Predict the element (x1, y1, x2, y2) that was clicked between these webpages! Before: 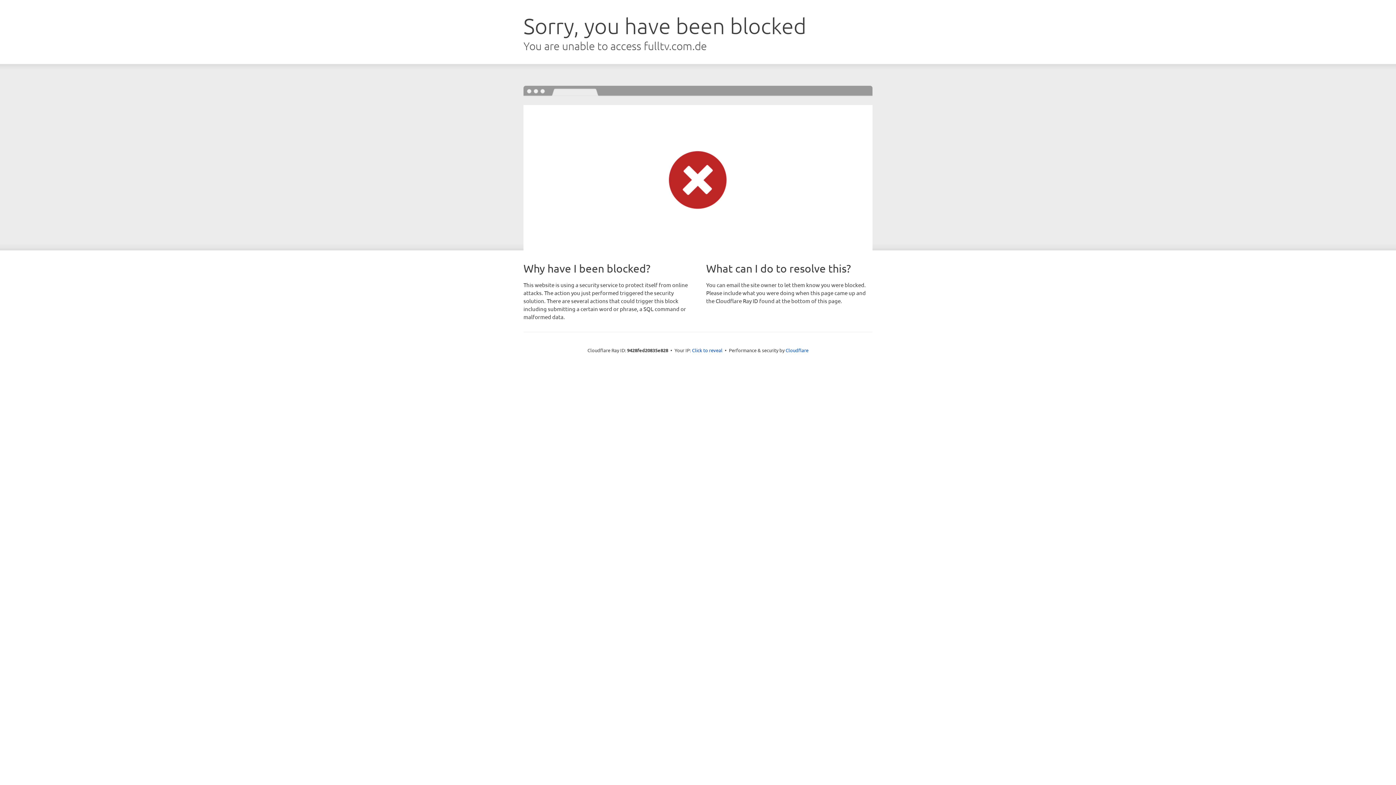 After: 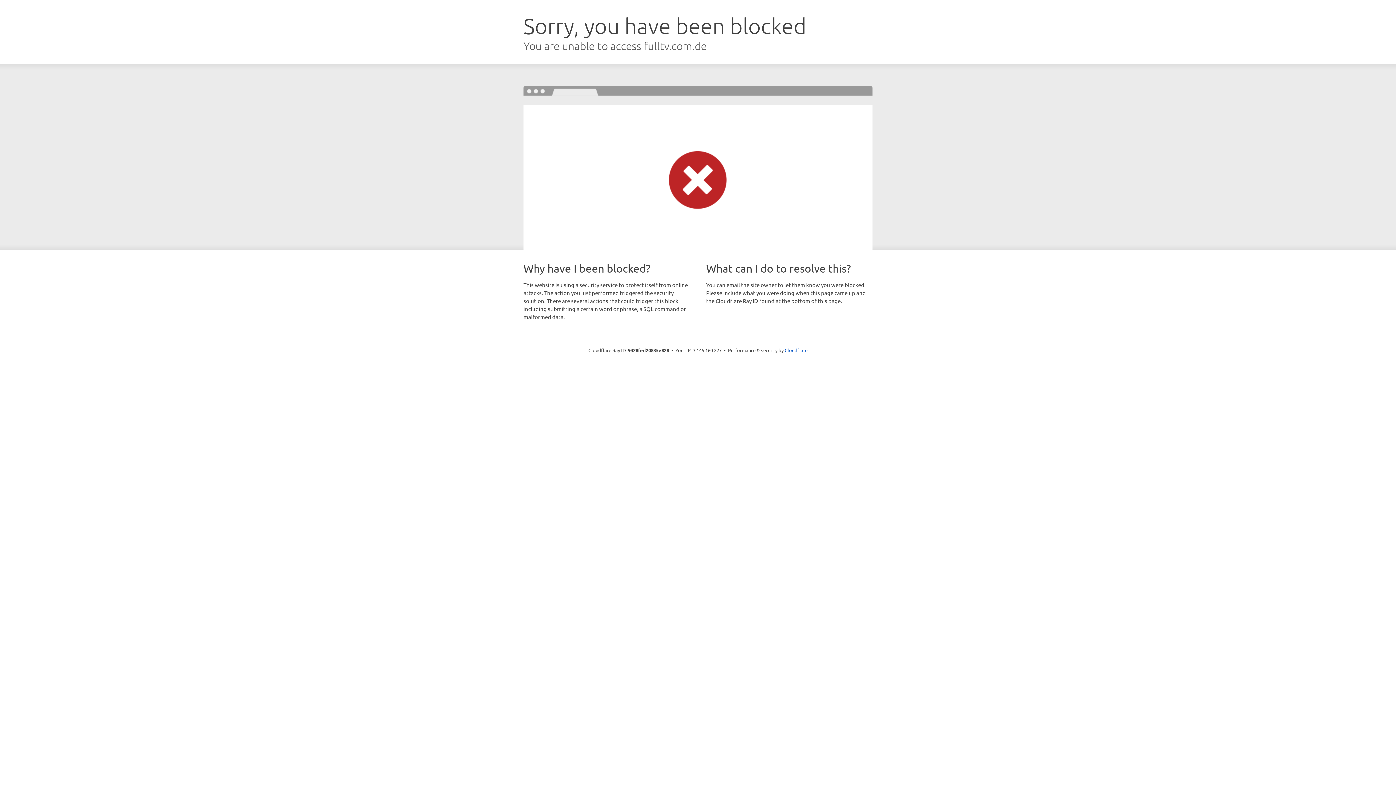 Action: bbox: (692, 346, 722, 353) label: Click to reveal